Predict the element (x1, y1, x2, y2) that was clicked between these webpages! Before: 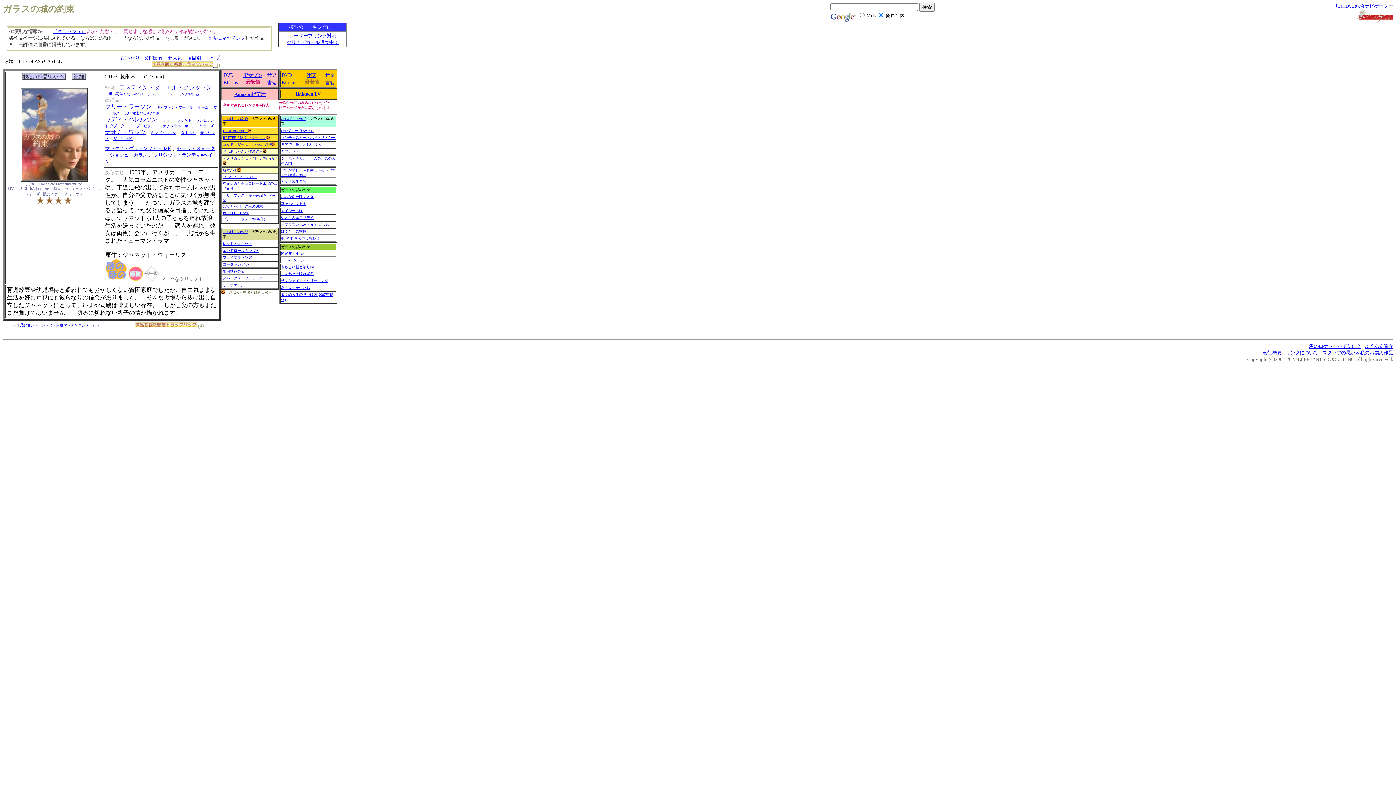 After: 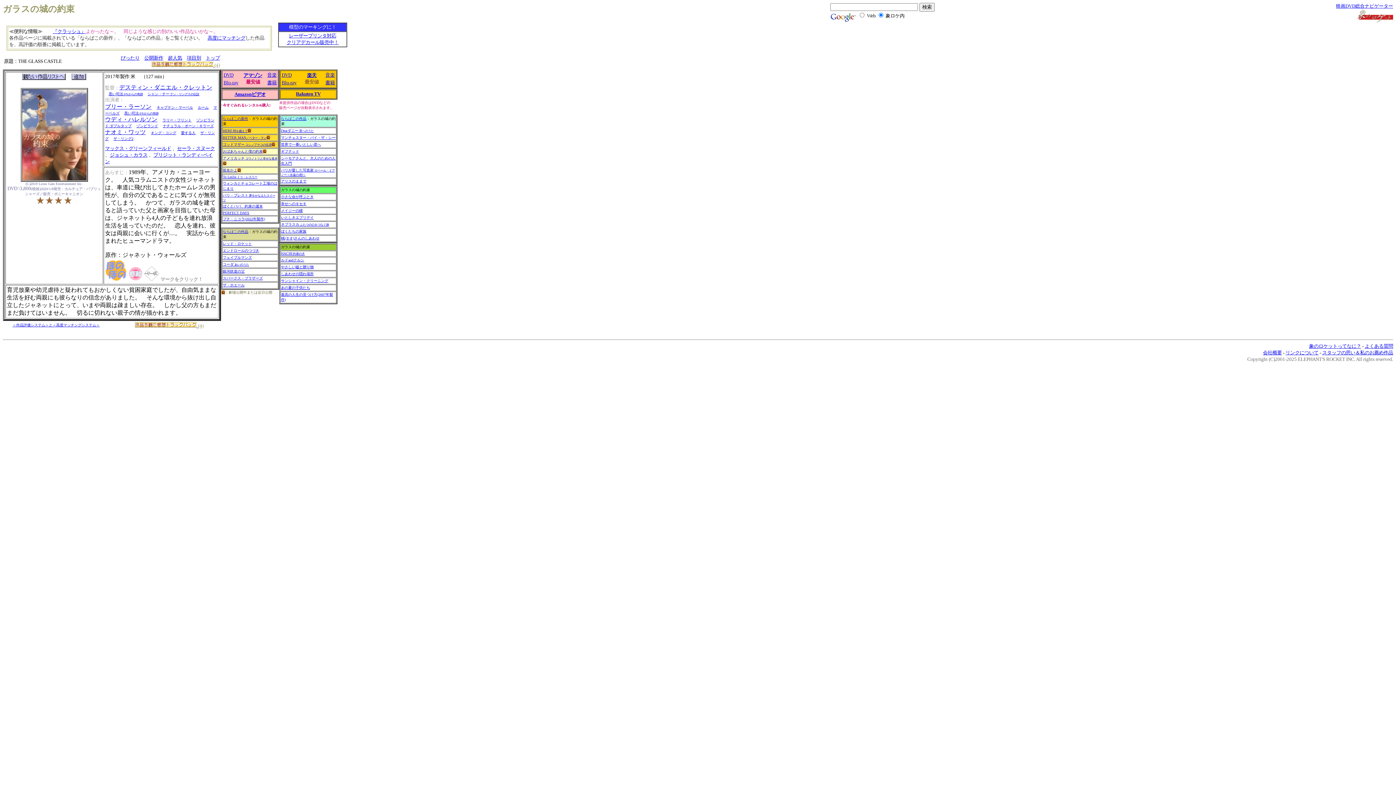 Action: bbox: (296, 90, 320, 96) label: Rakuten TV